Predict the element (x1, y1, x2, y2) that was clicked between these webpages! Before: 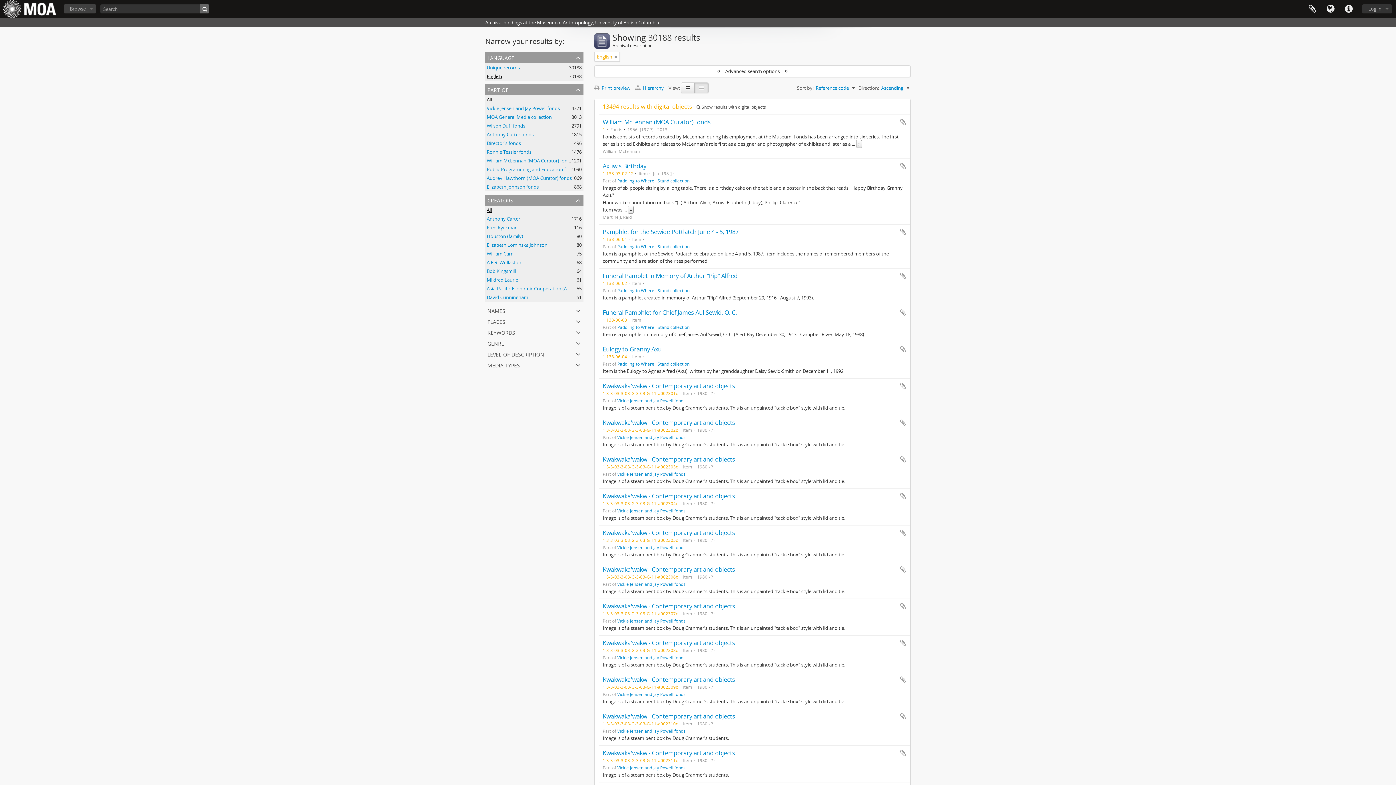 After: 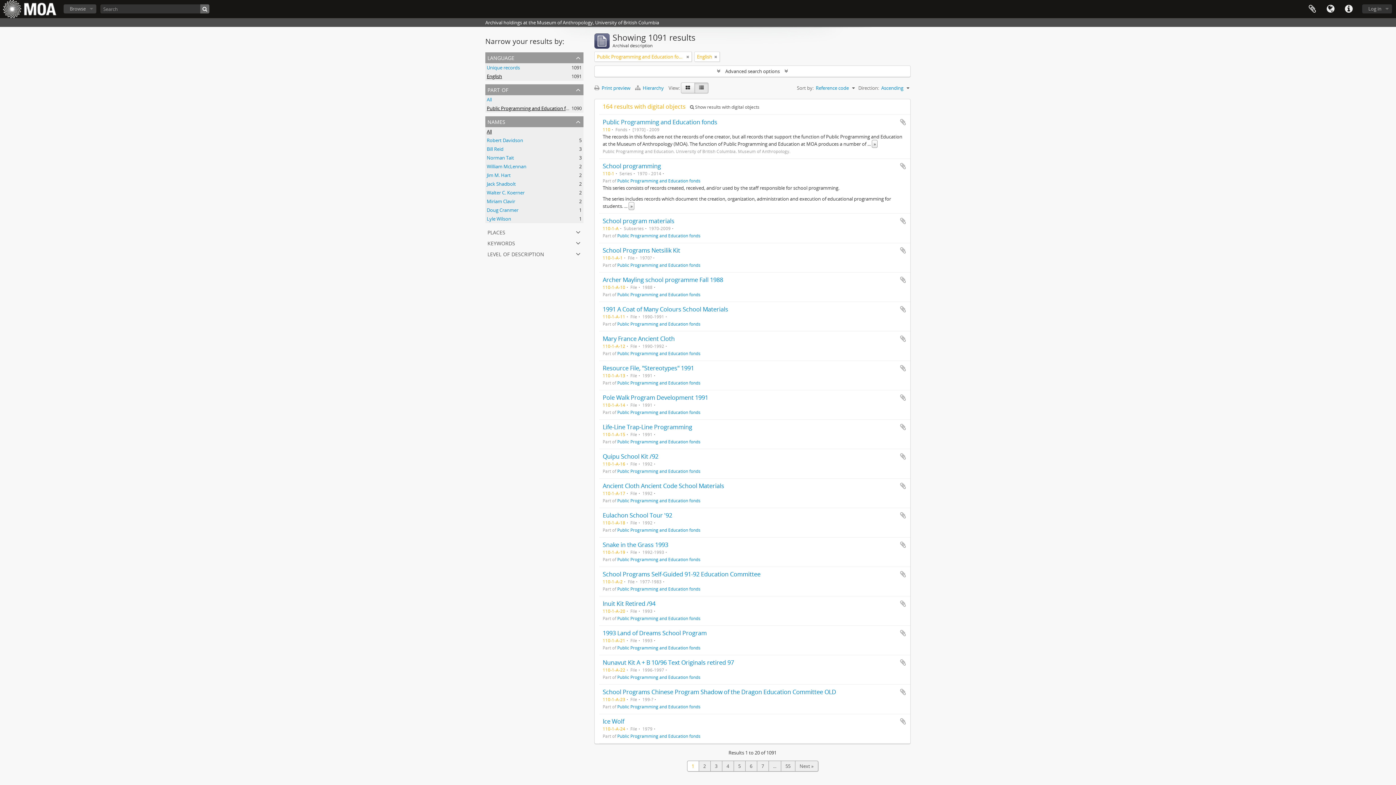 Action: bbox: (486, 166, 576, 172) label: Public Programming and Education fonds
, 1090 results